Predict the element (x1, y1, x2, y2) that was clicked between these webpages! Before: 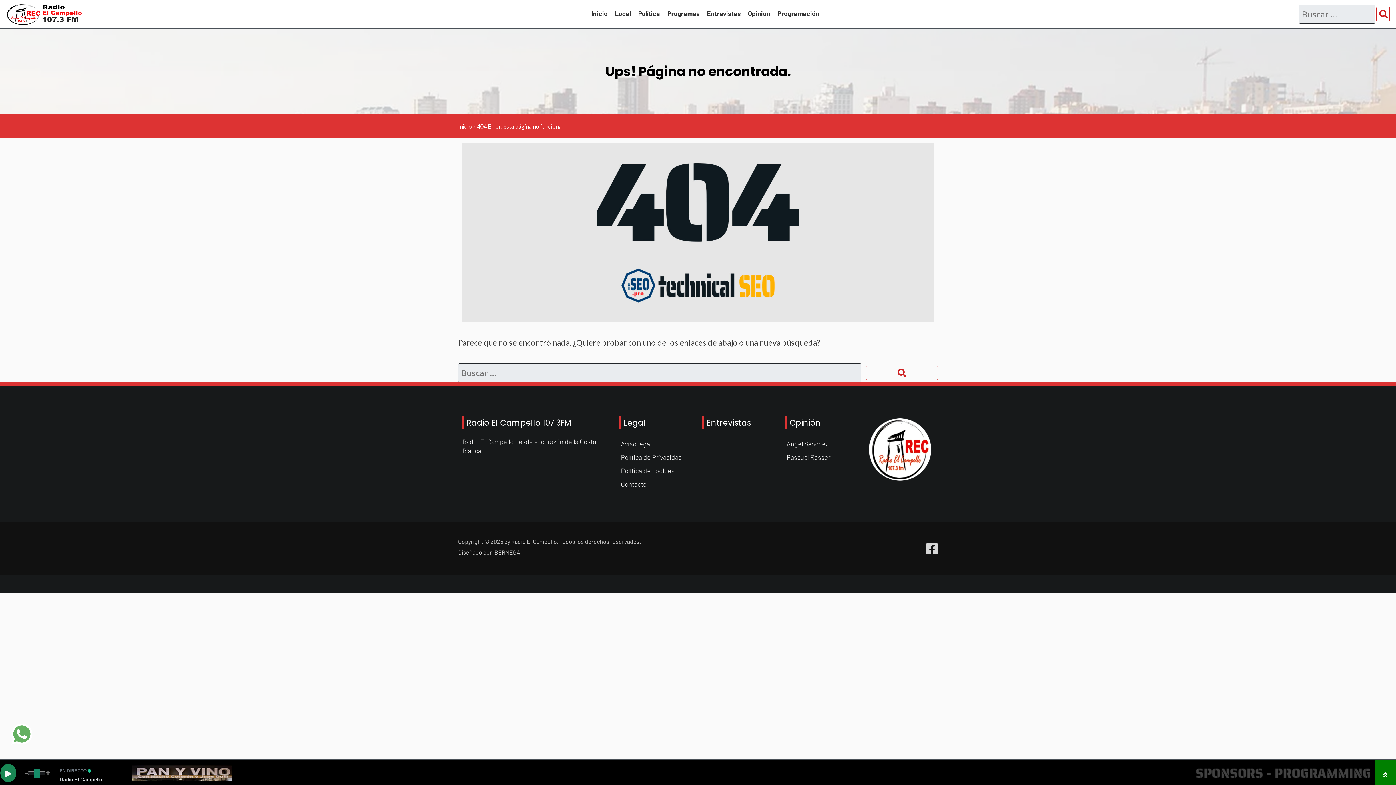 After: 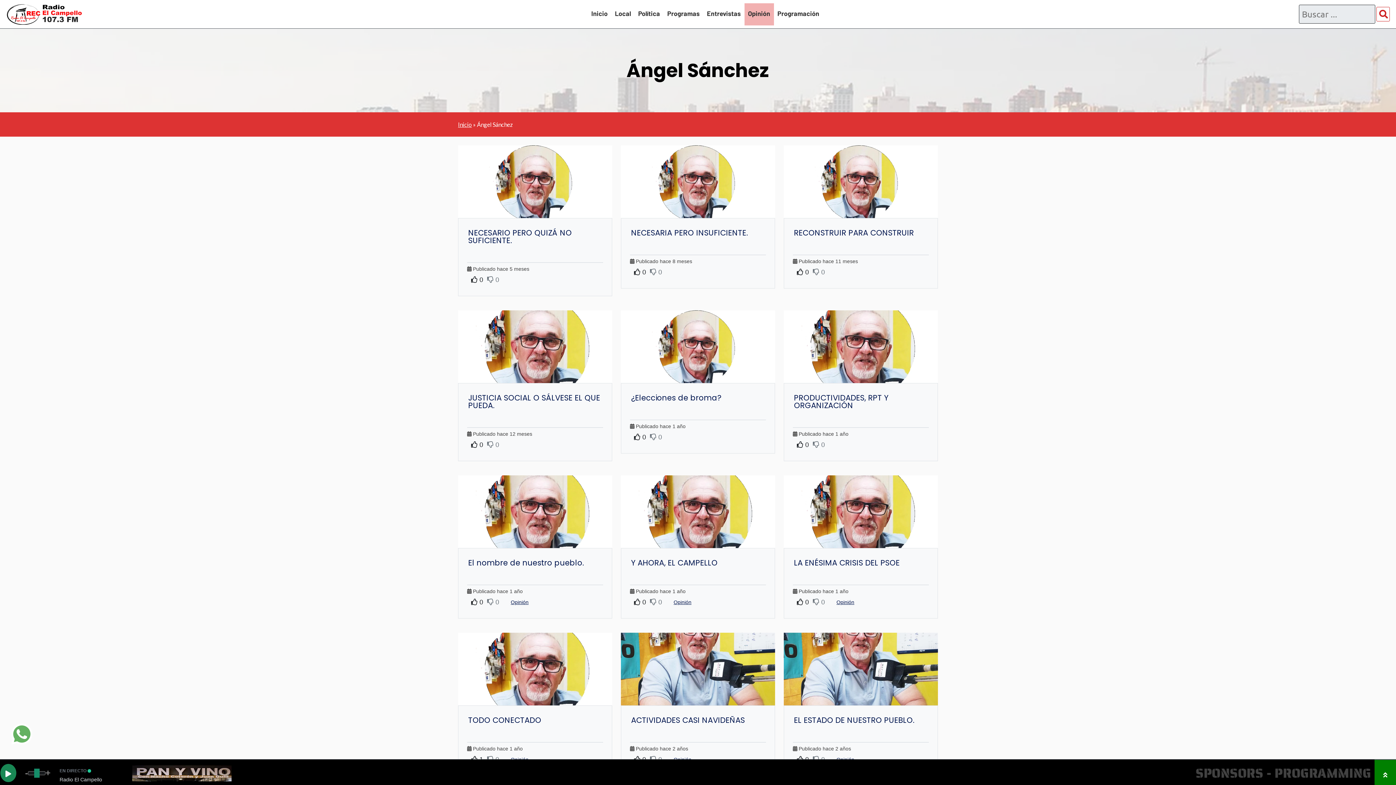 Action: bbox: (785, 437, 850, 451) label: Ángel Sánchez